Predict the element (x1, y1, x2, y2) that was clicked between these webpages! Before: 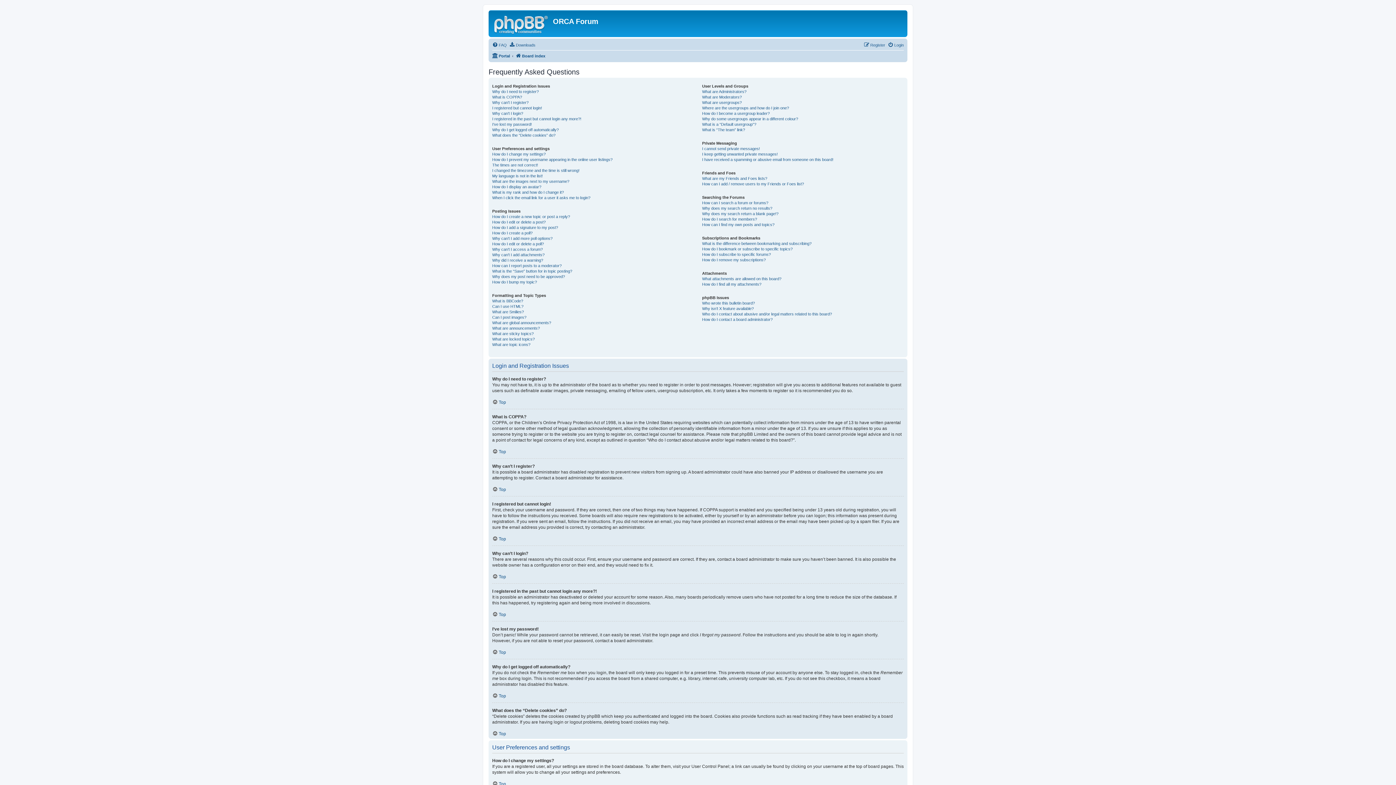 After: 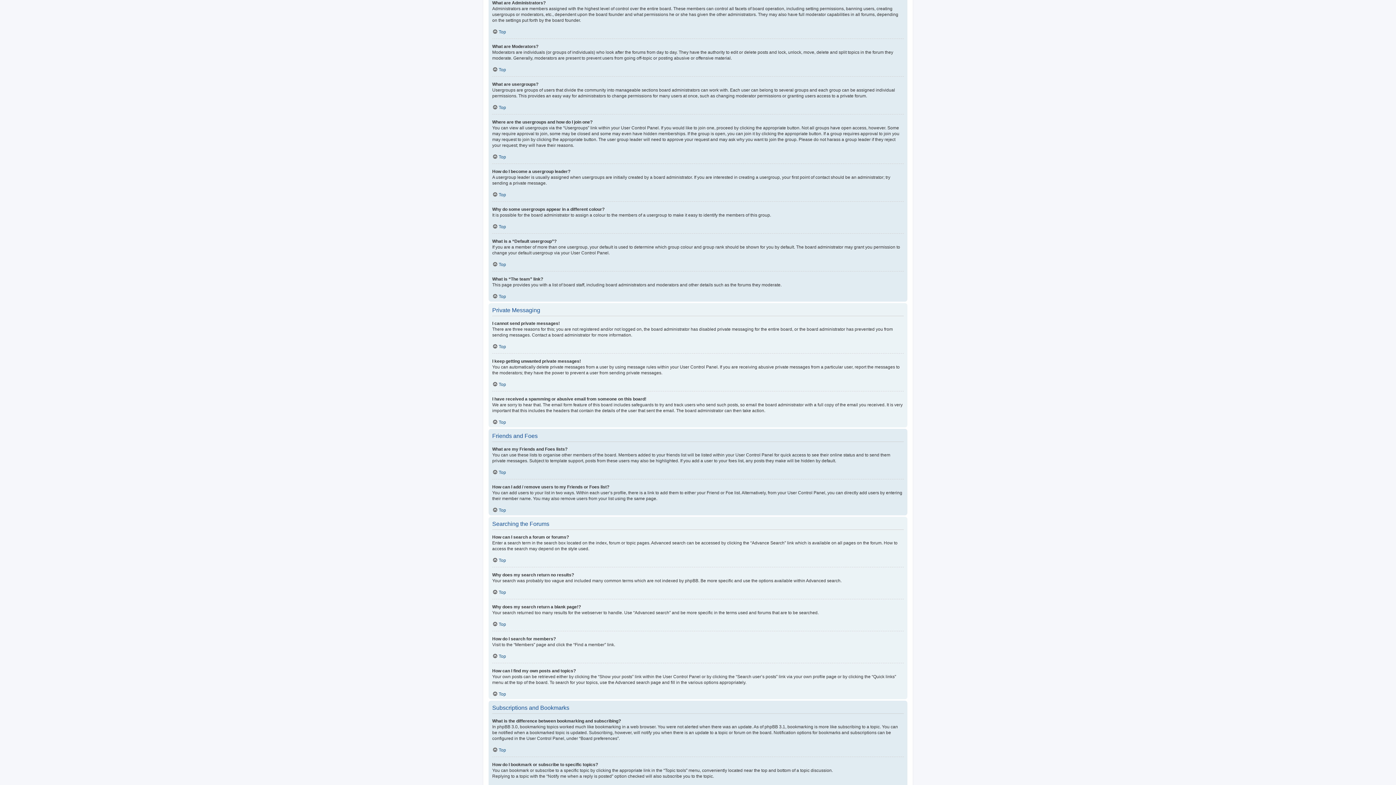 Action: bbox: (702, 89, 746, 94) label: What are Administrators?